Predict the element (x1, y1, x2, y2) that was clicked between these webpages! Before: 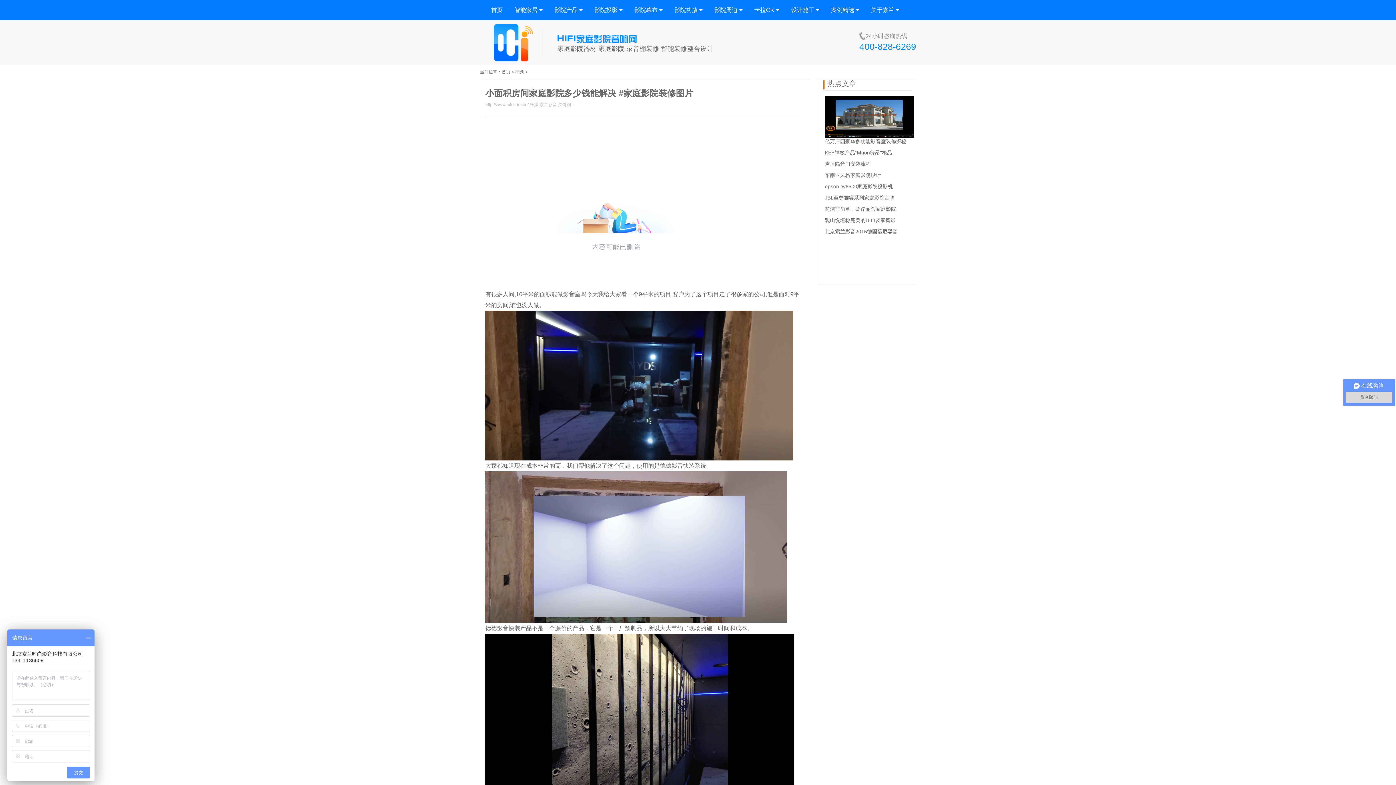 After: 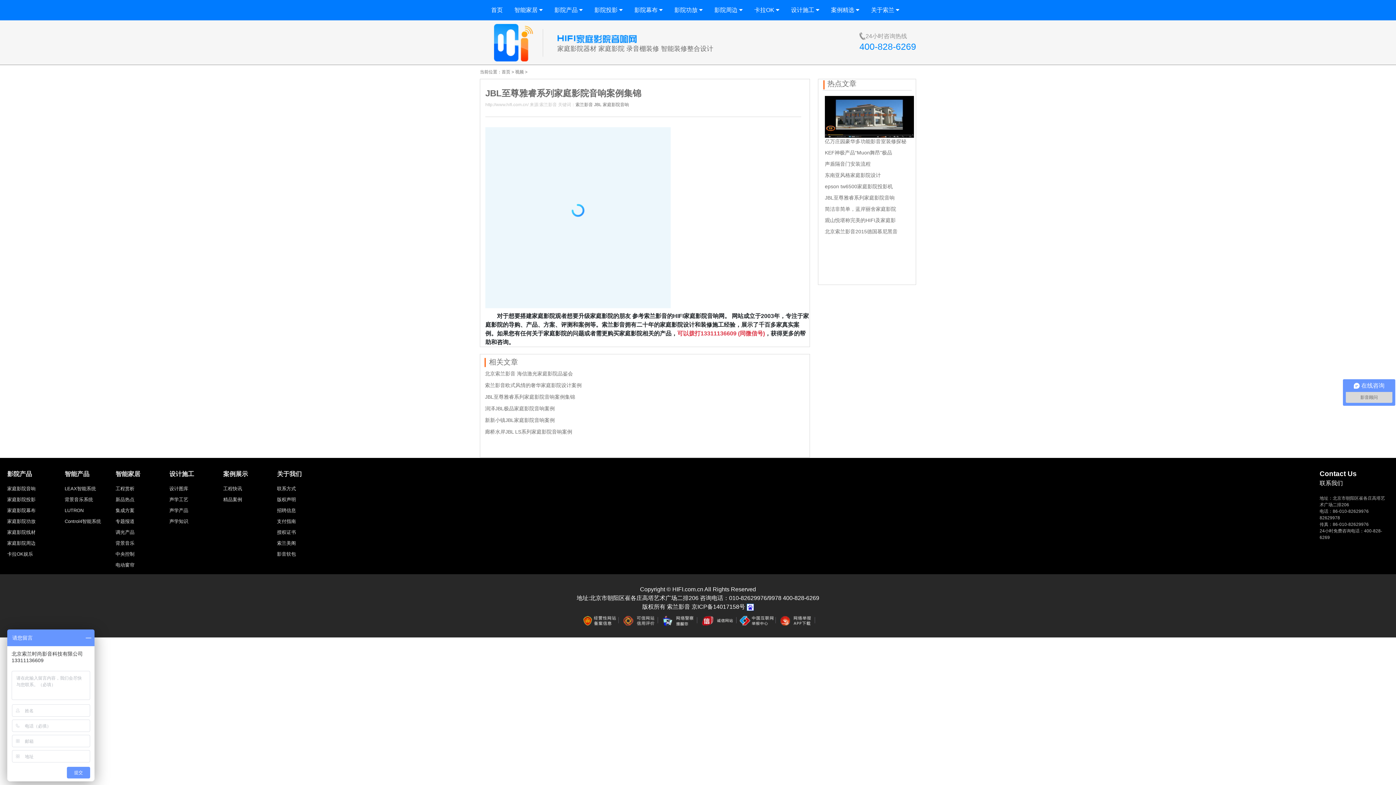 Action: bbox: (825, 194, 912, 201) label: JBL至尊雅睿系列家庭影院音响